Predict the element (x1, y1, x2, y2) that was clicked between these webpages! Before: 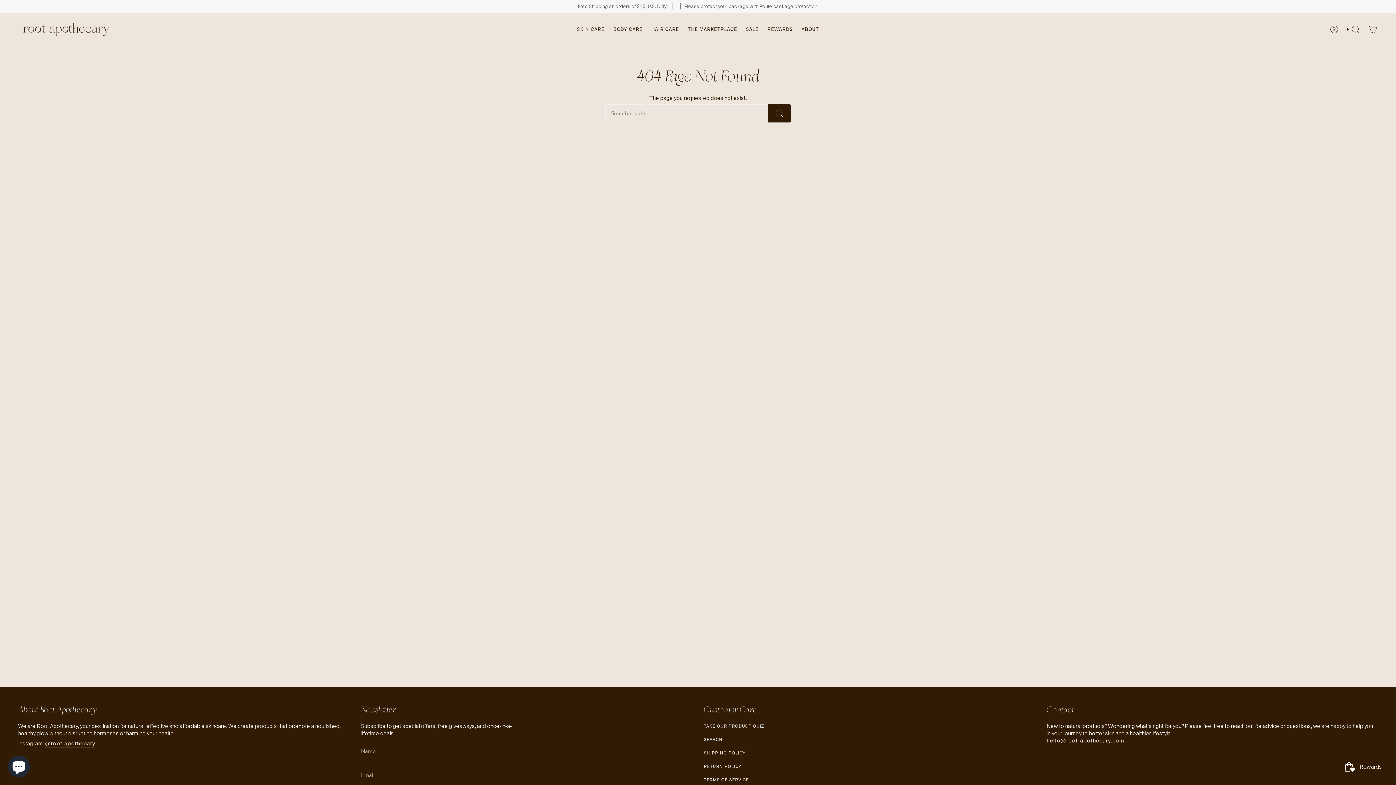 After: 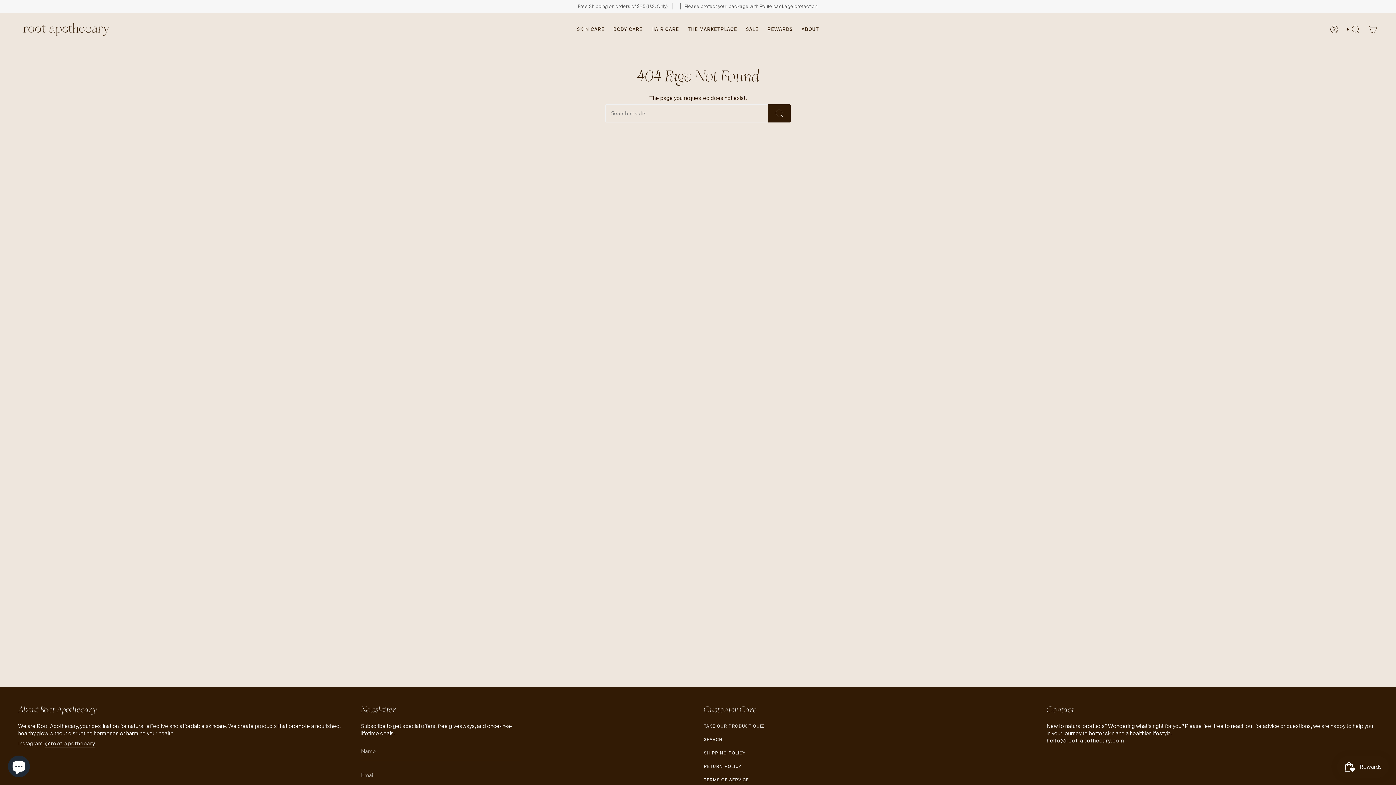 Action: bbox: (1046, 737, 1124, 746) label: hello@root-apothecary.com